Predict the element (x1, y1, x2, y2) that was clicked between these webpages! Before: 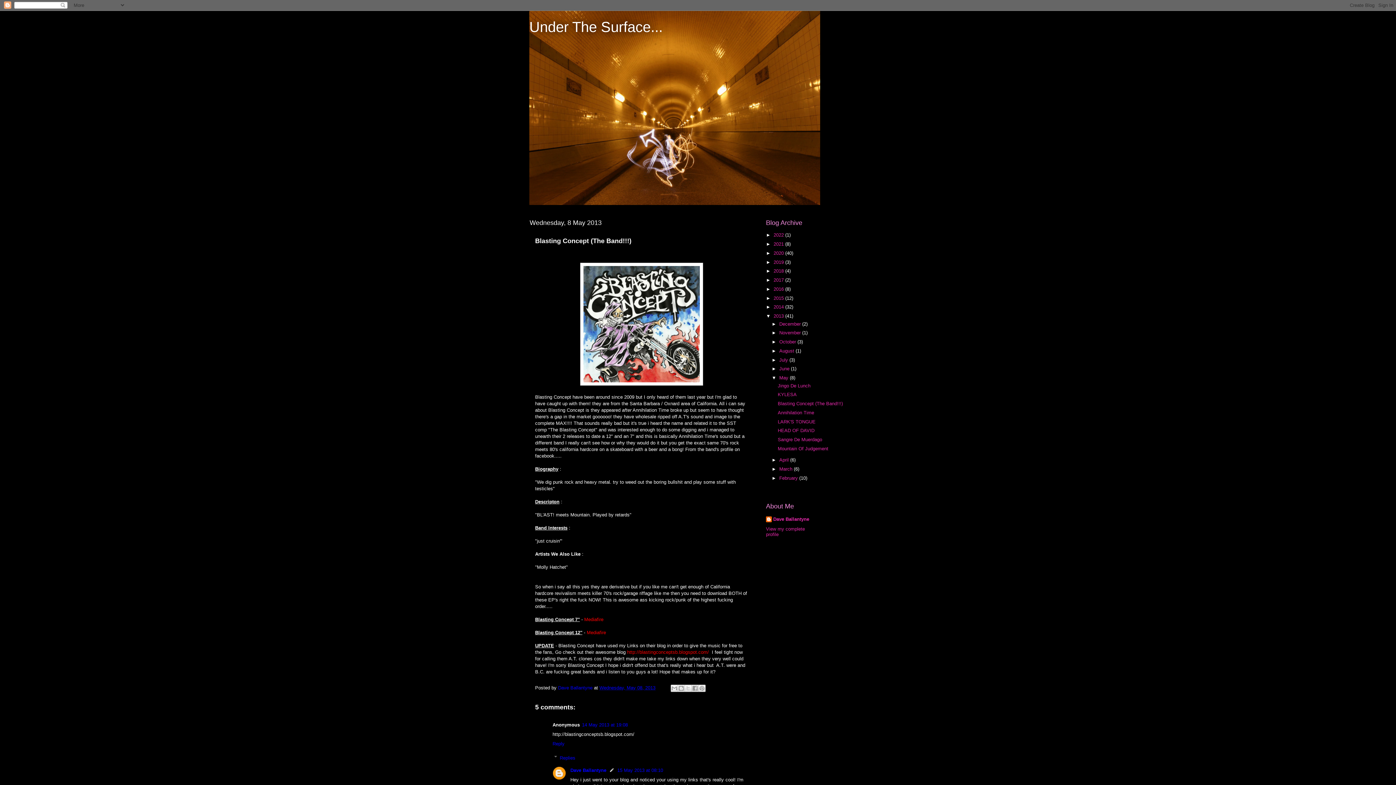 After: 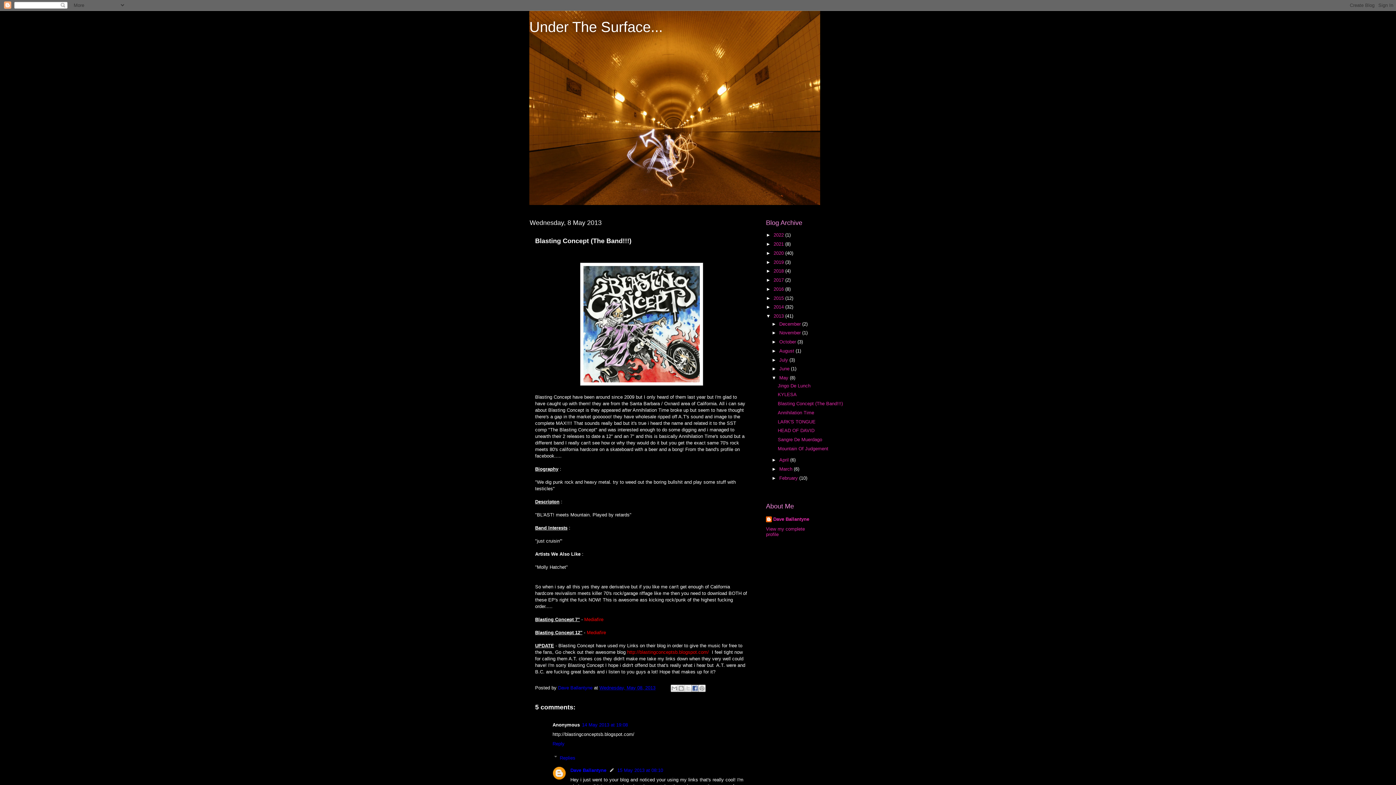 Action: label: Share to Facebook bbox: (691, 685, 698, 692)